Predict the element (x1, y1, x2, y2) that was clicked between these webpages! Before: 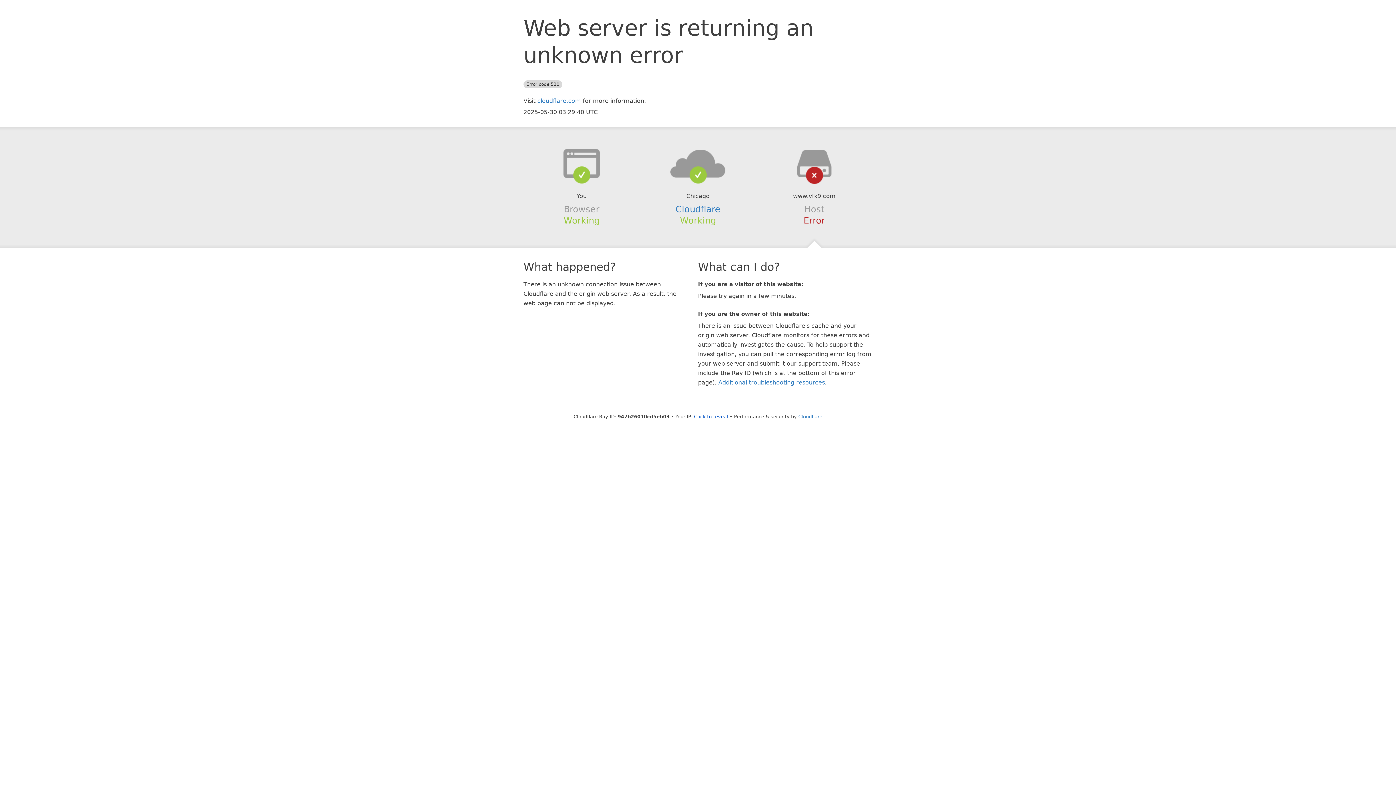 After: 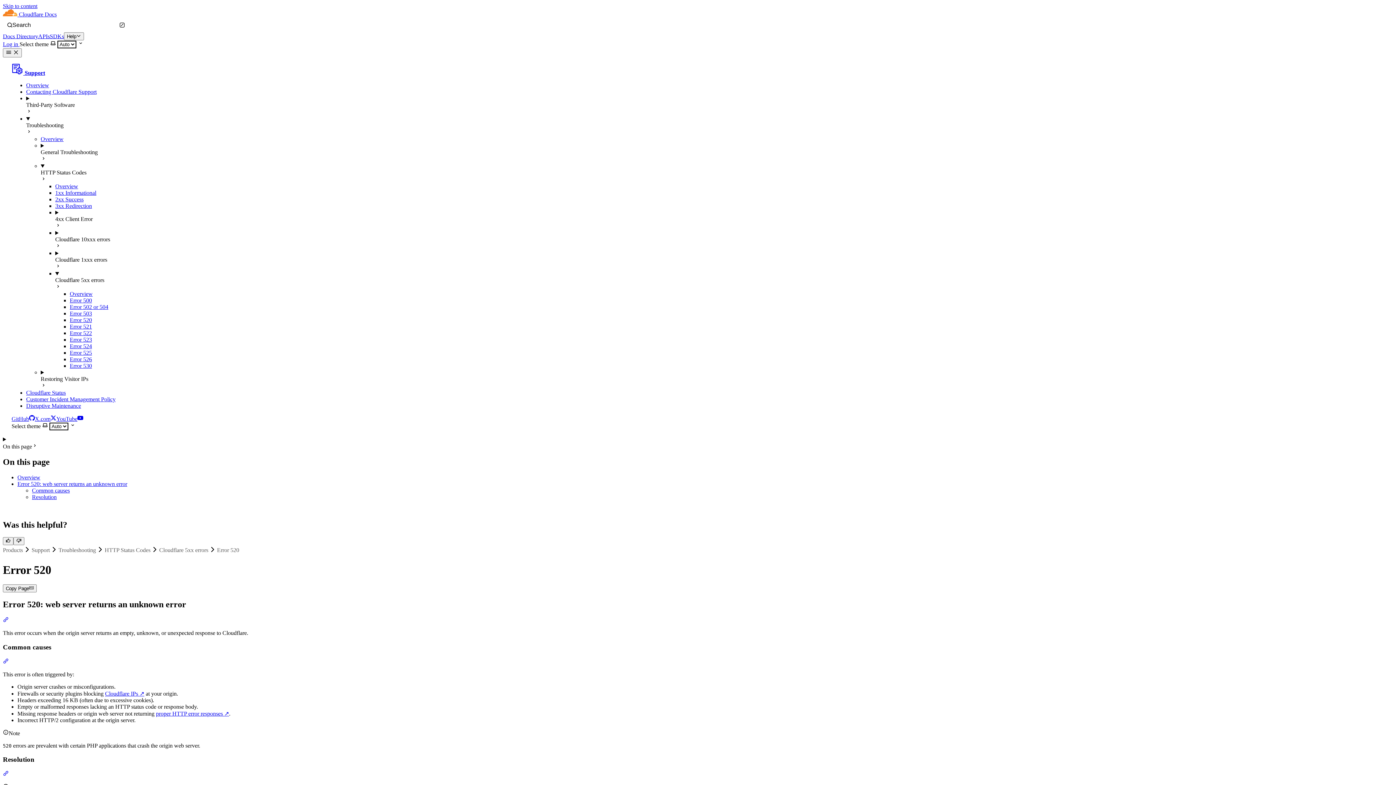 Action: bbox: (718, 379, 825, 386) label: Additional troubleshooting resources